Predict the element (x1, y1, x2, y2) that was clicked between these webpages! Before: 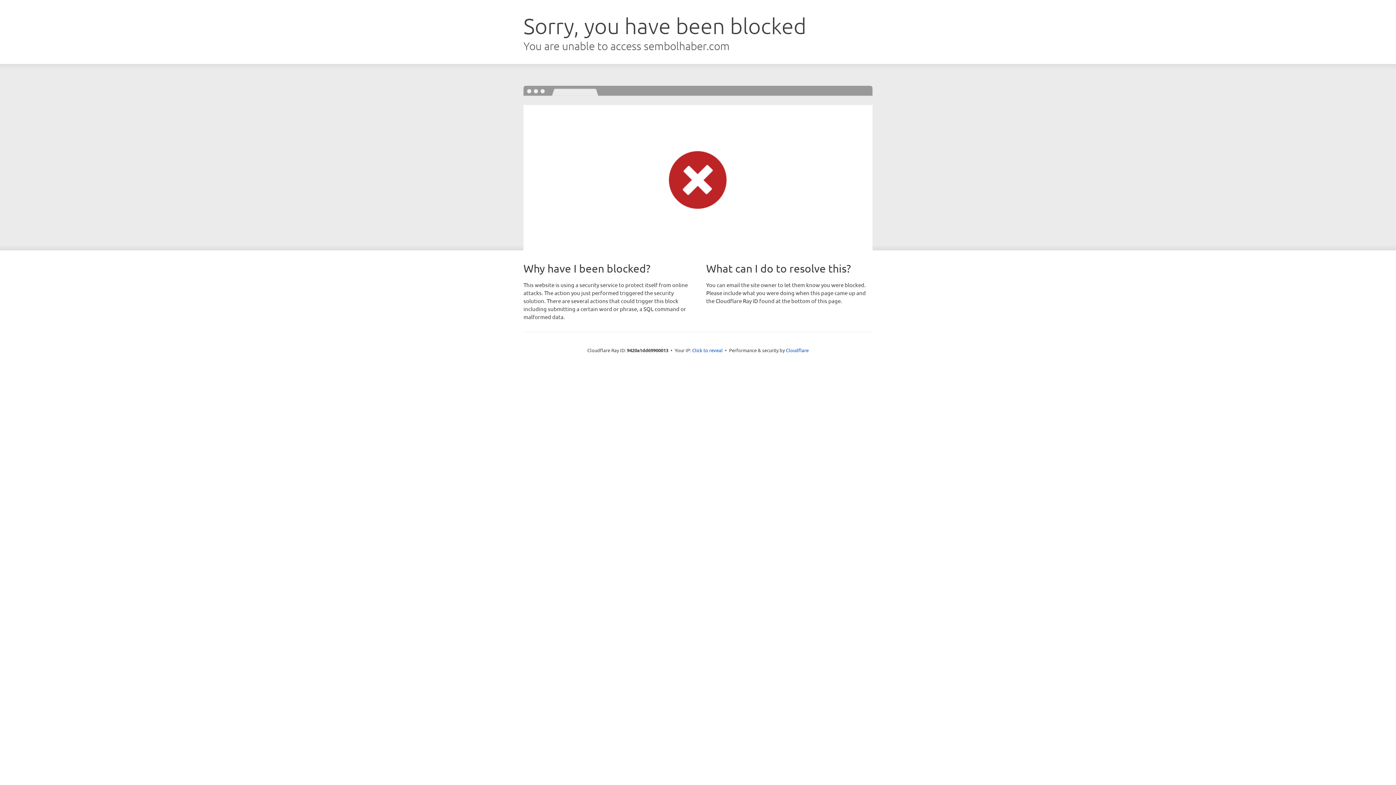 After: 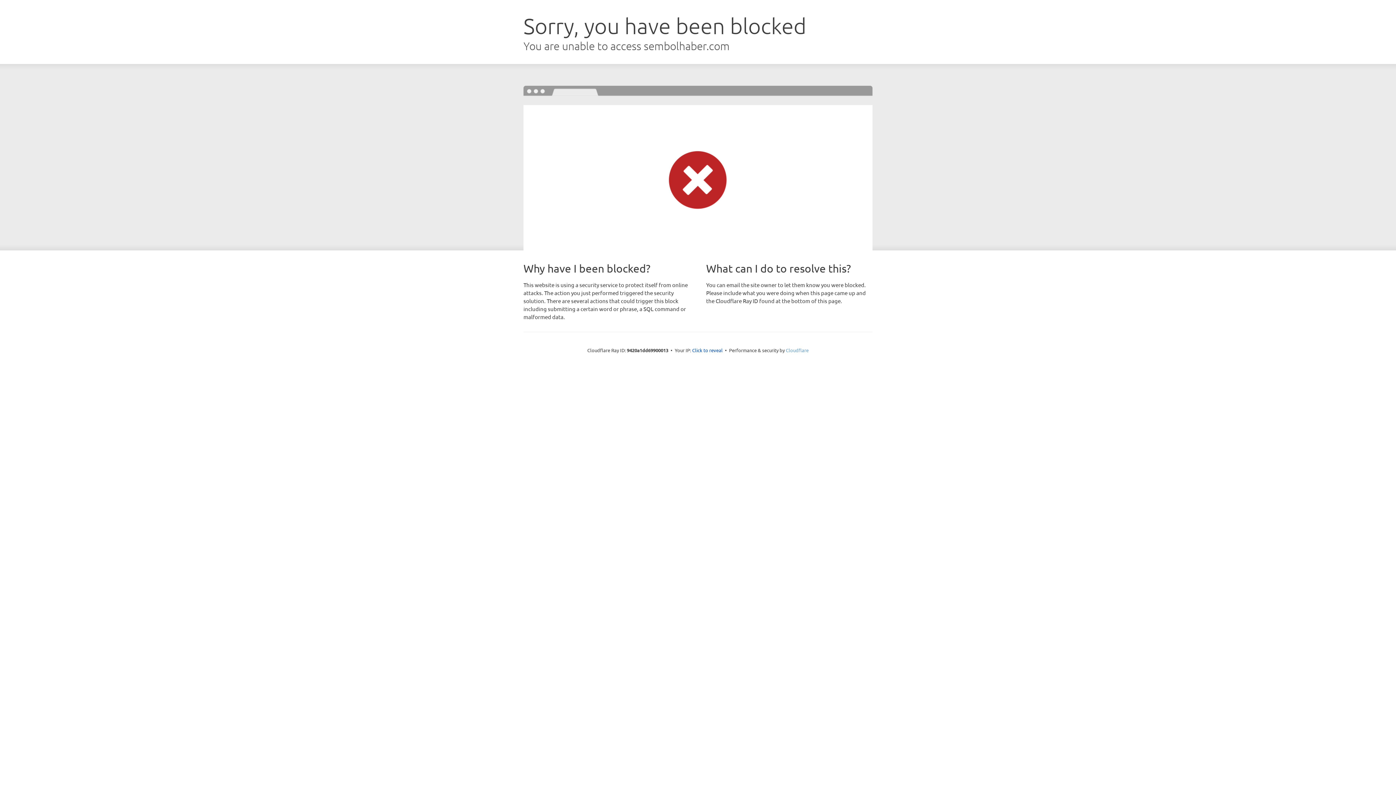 Action: label: Cloudflare bbox: (786, 347, 808, 353)